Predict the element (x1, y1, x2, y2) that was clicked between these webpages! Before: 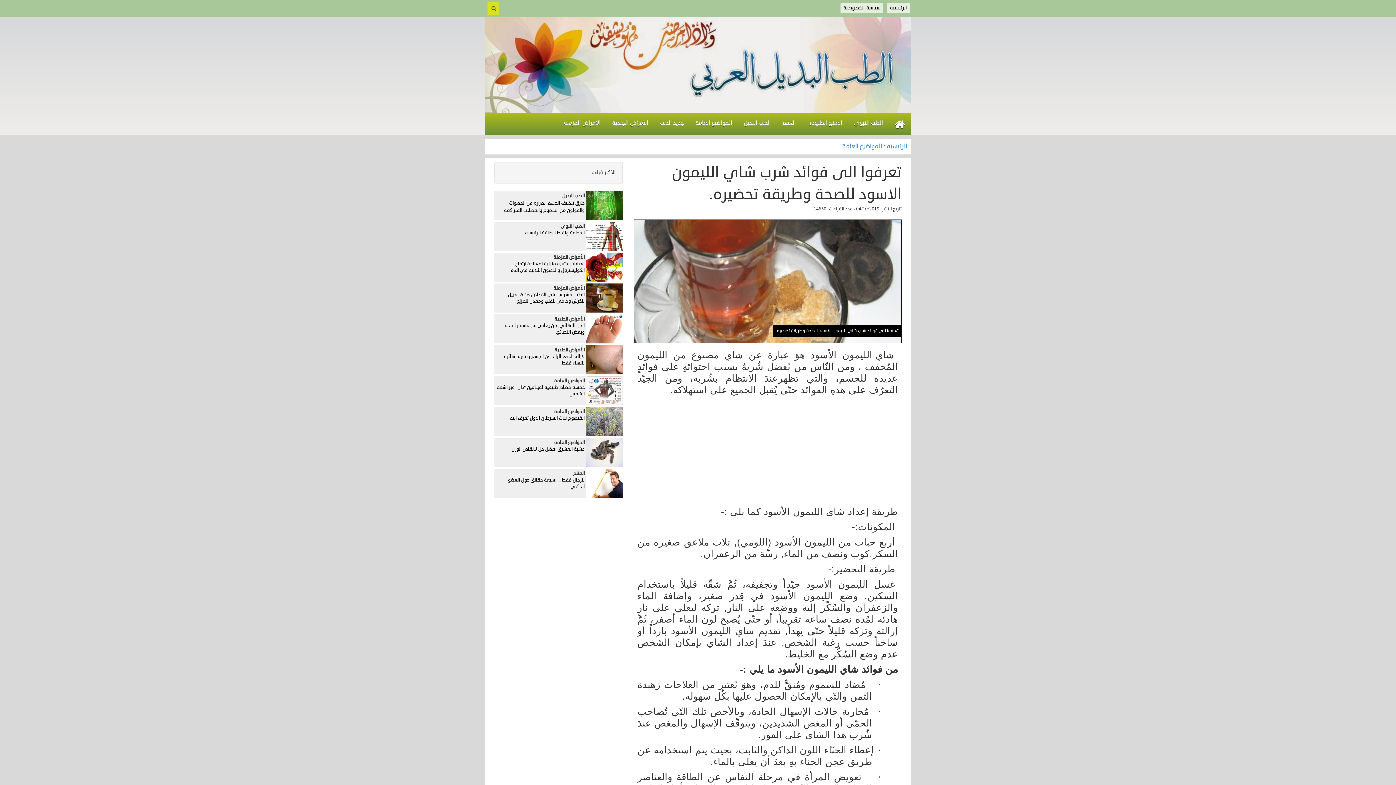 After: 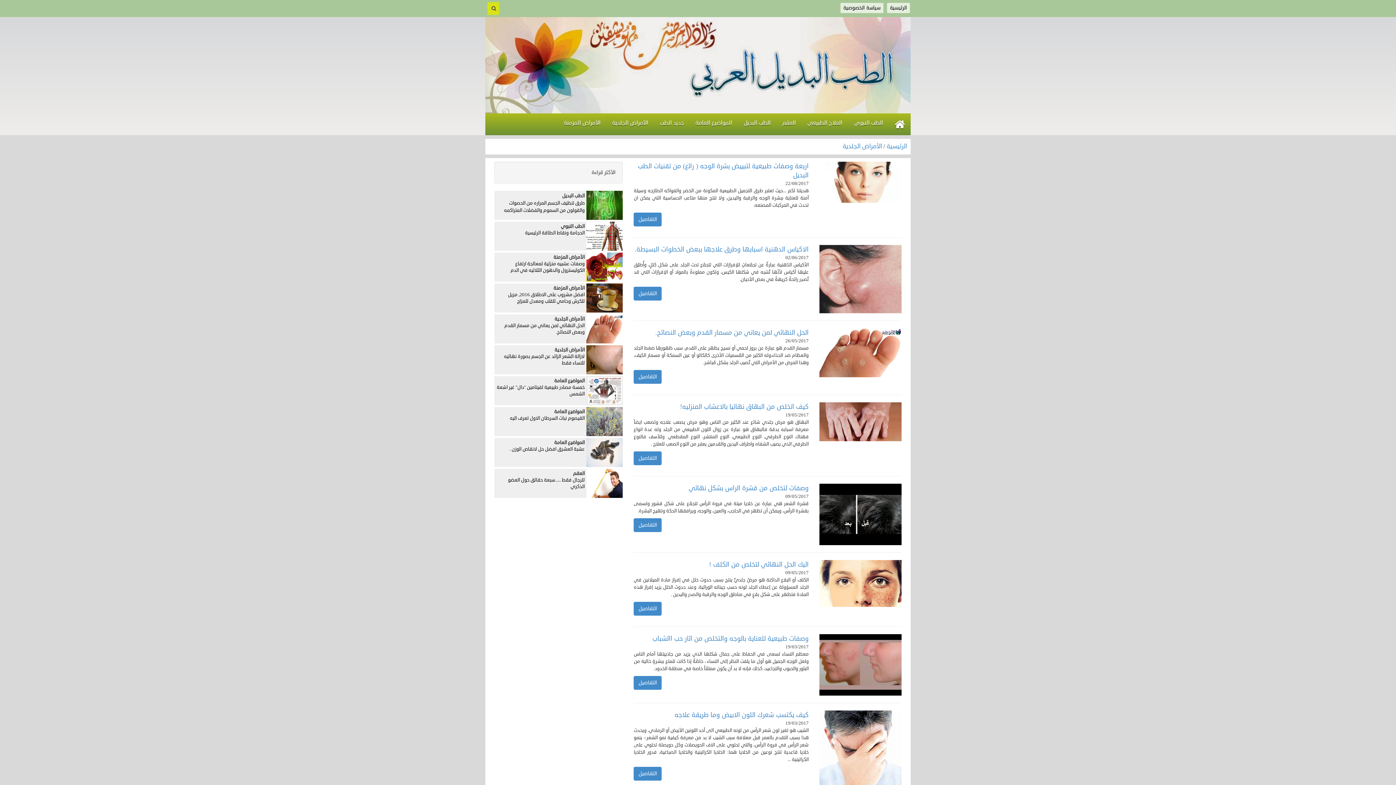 Action: bbox: (606, 113, 654, 135) label: الأمراض الجلدية